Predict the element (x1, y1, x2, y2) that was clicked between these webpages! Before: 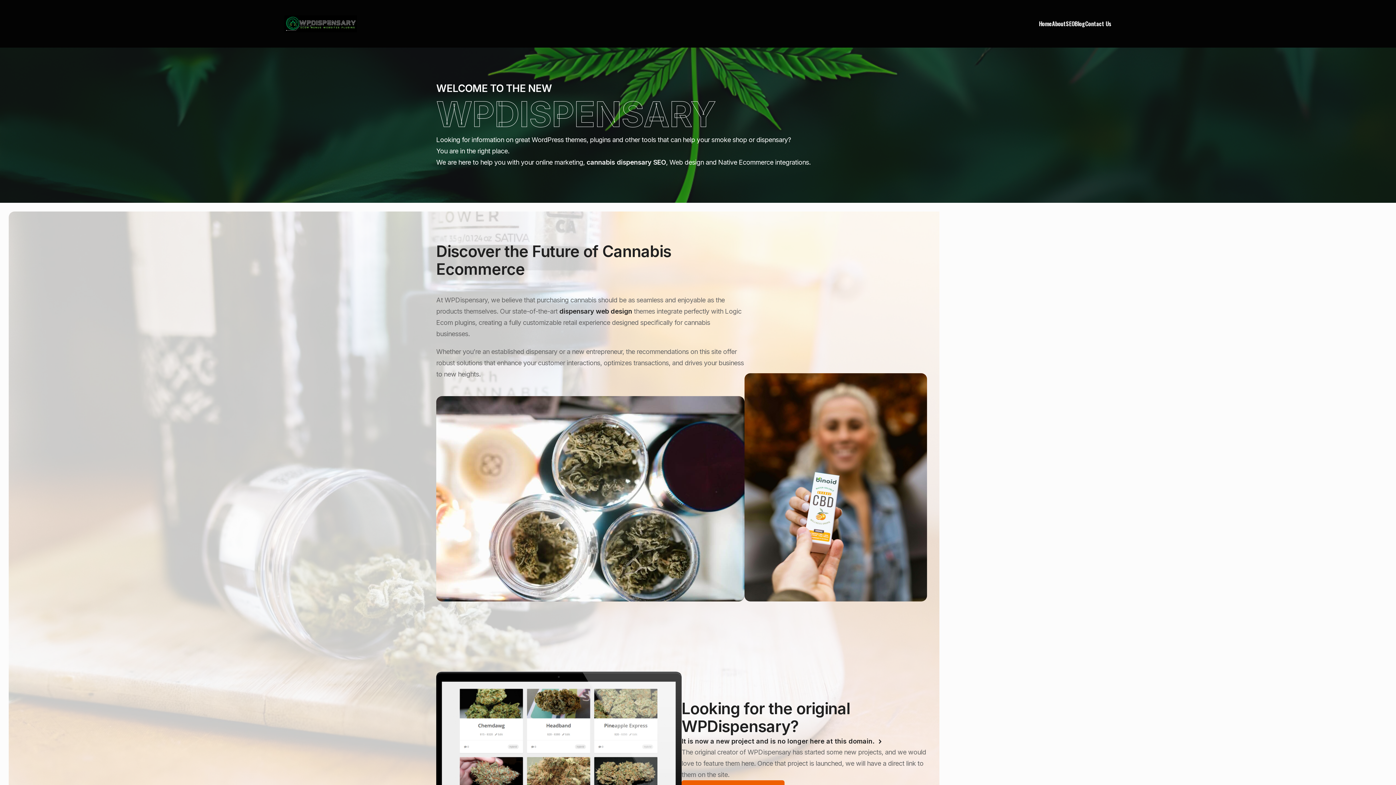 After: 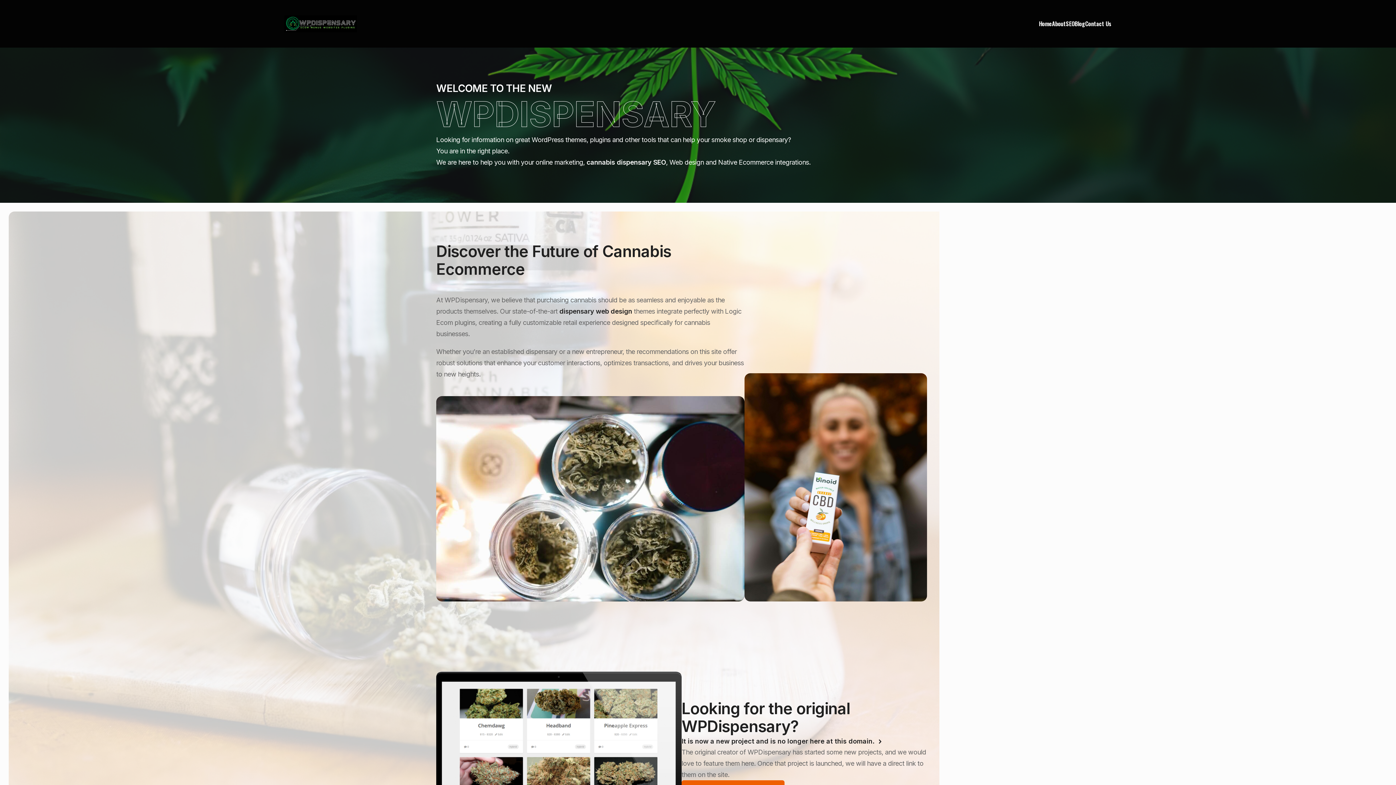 Action: bbox: (1039, 20, 1052, 26) label: Home